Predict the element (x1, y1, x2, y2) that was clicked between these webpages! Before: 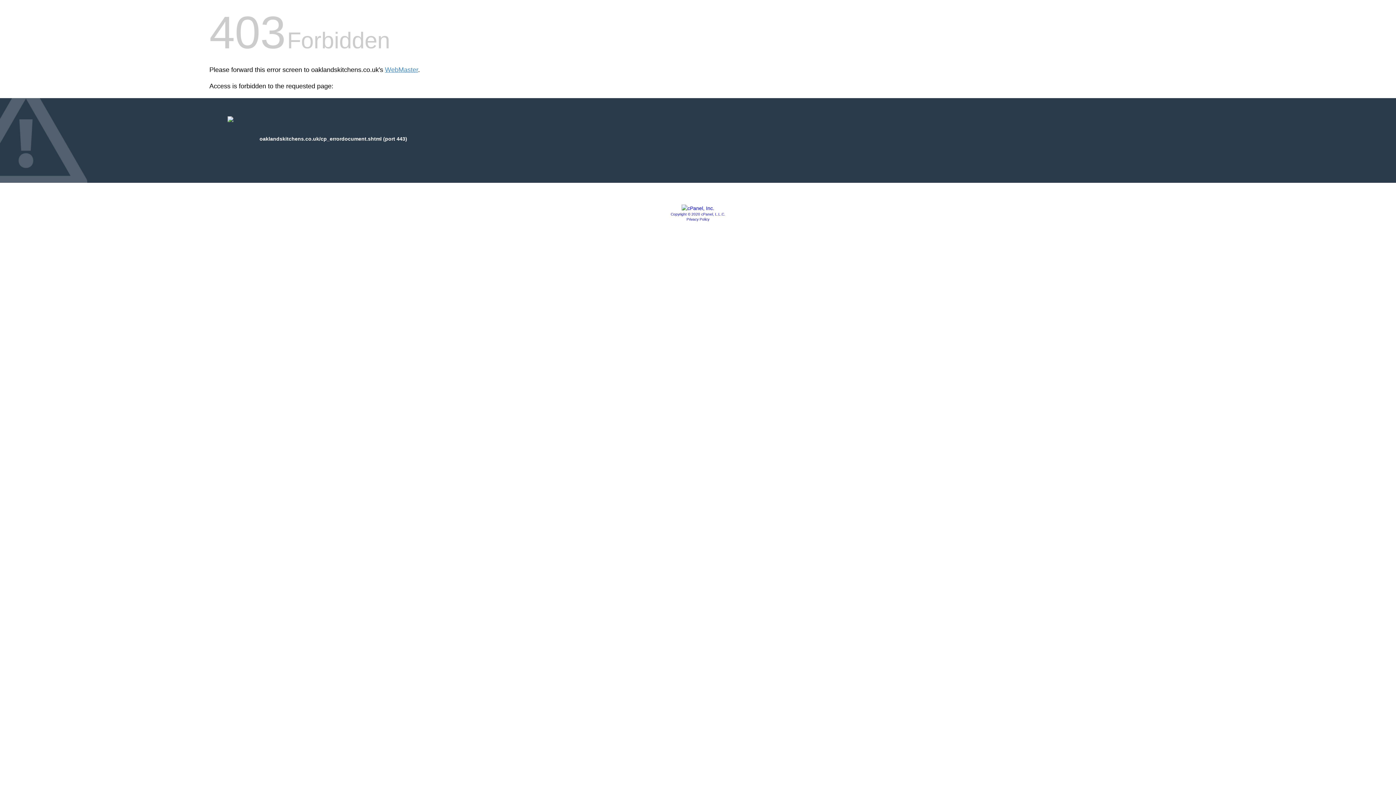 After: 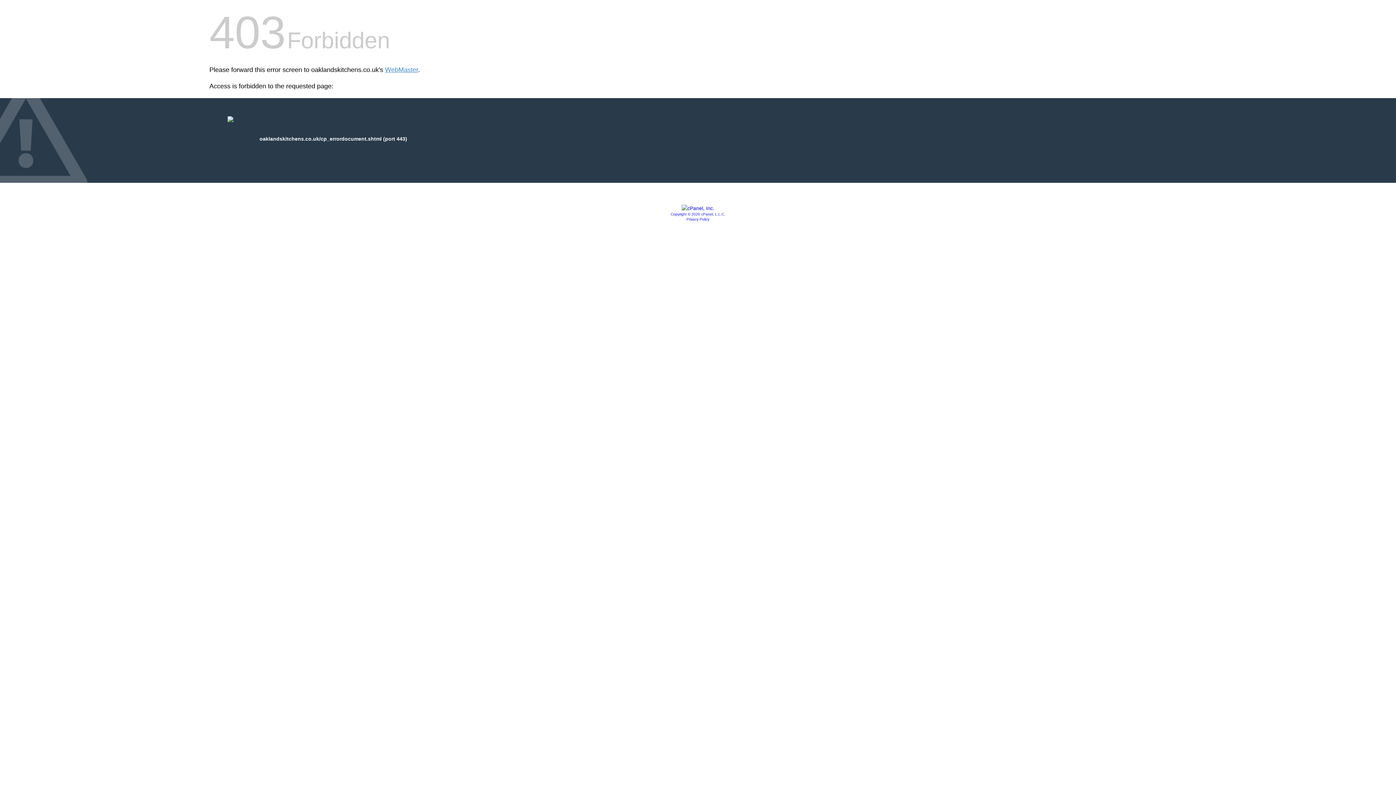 Action: bbox: (670, 212, 725, 216) label: Copyright © 2020 cPanel, L.L.C.